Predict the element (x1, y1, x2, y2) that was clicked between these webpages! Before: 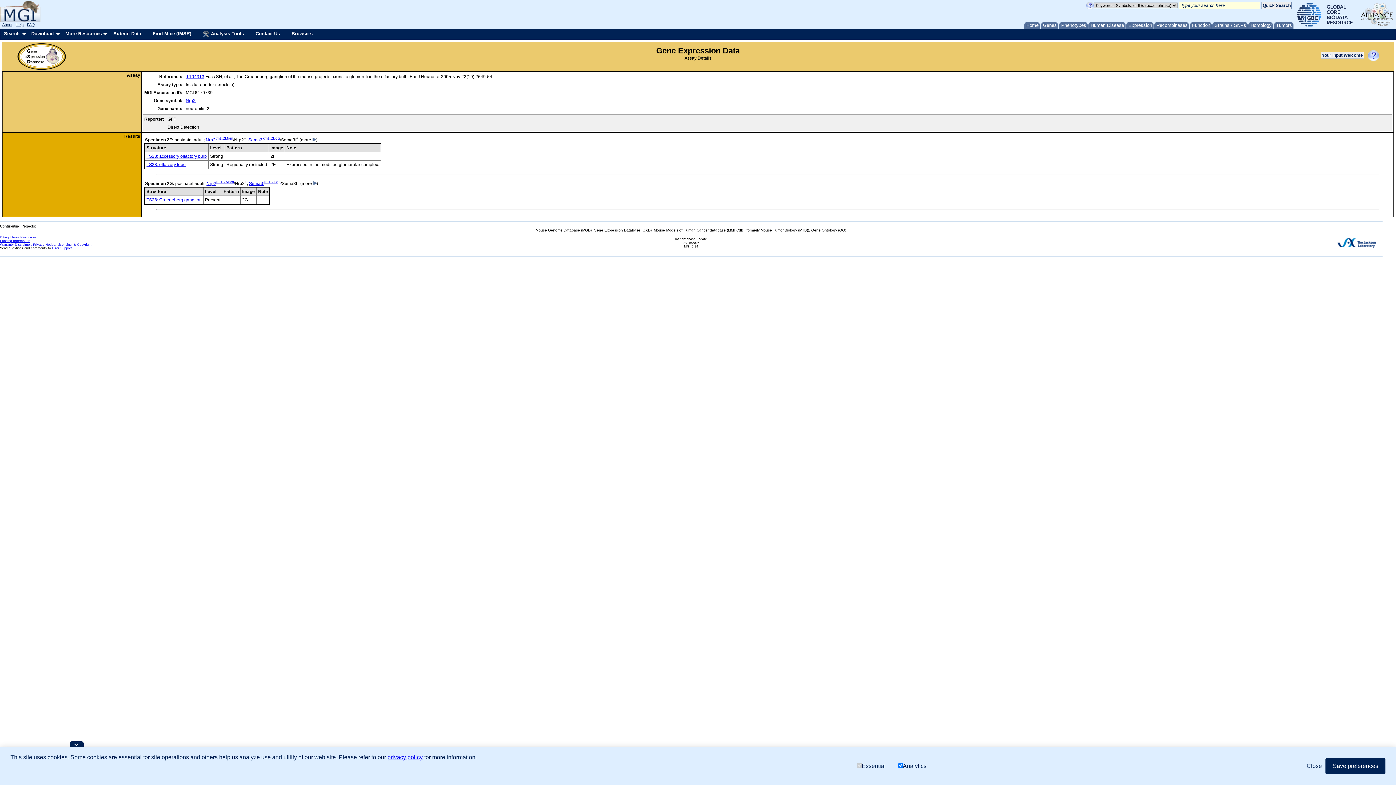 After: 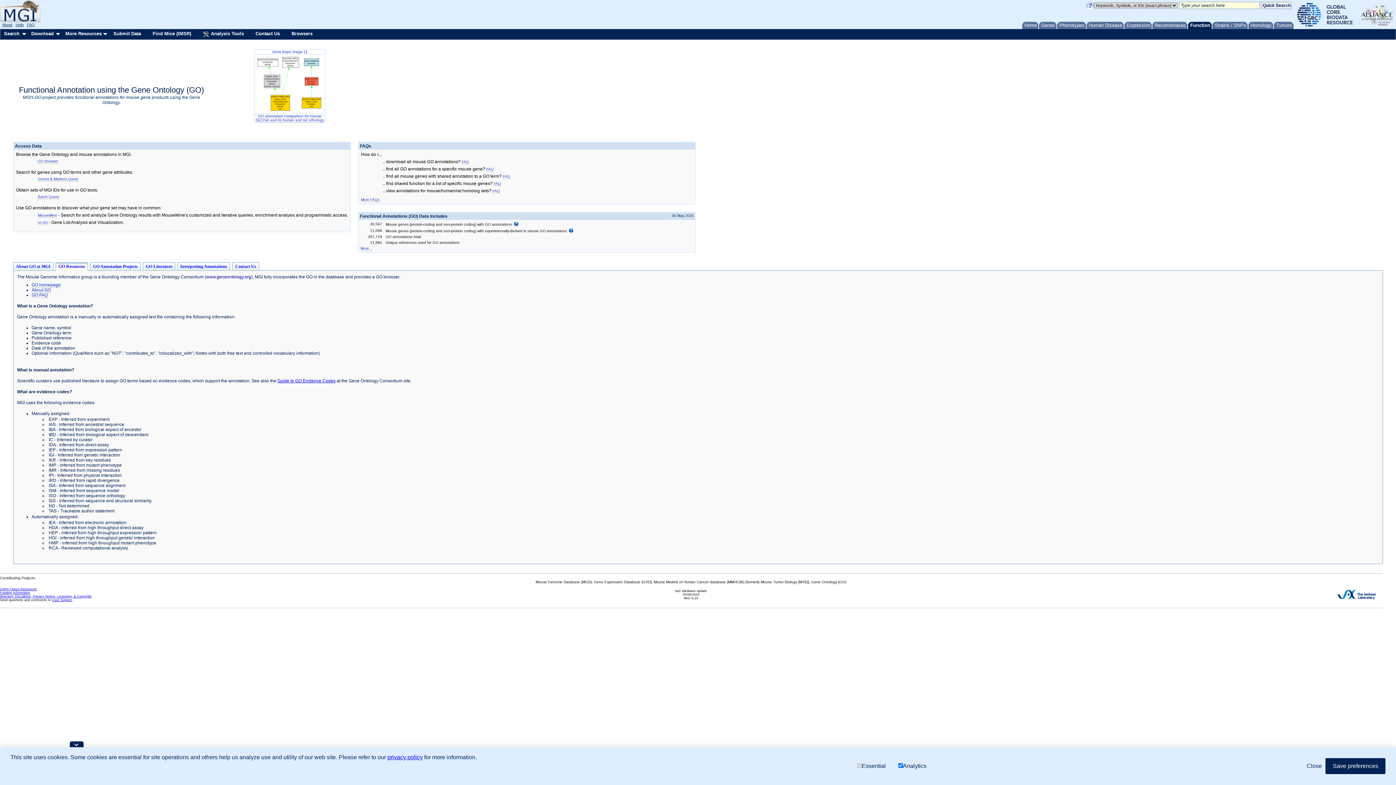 Action: label: Function bbox: (1190, 21, 1212, 29)